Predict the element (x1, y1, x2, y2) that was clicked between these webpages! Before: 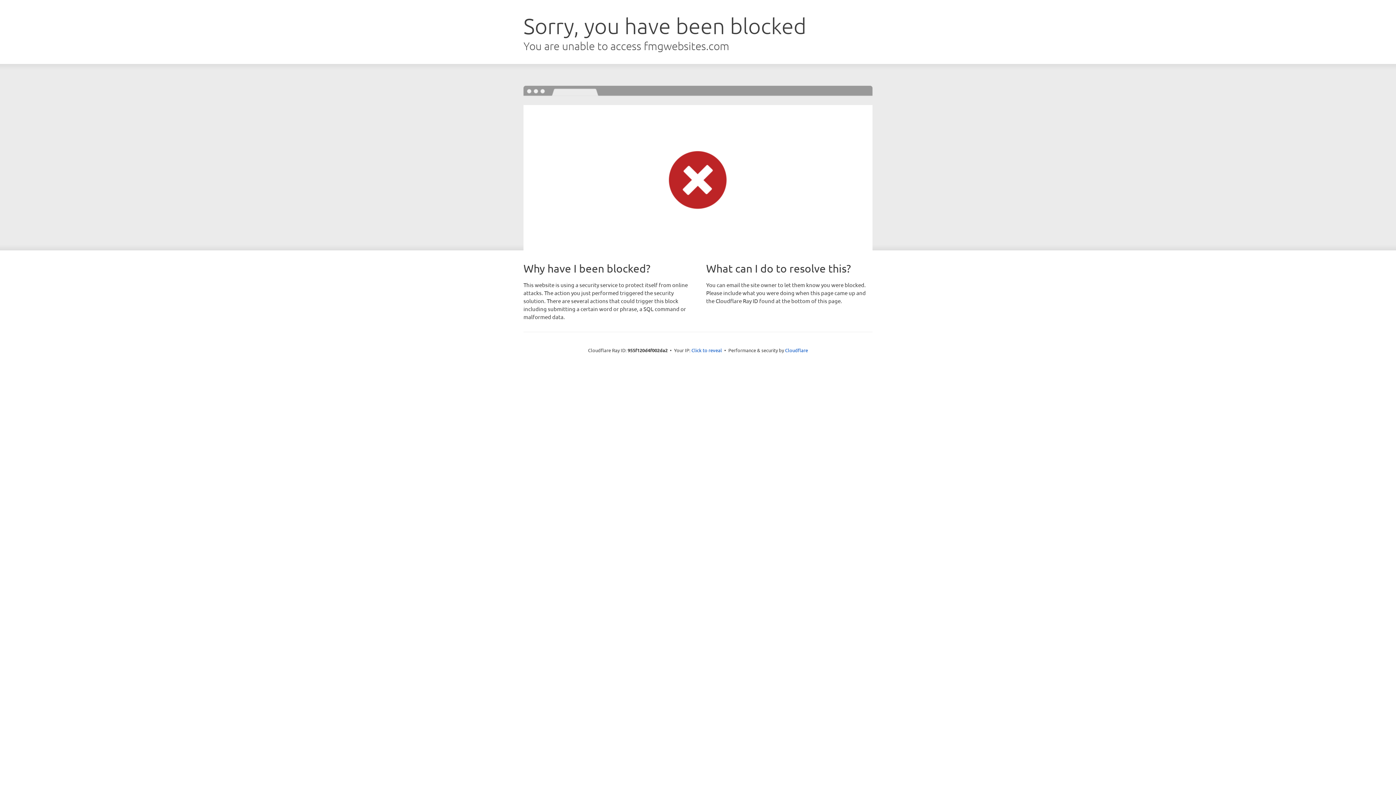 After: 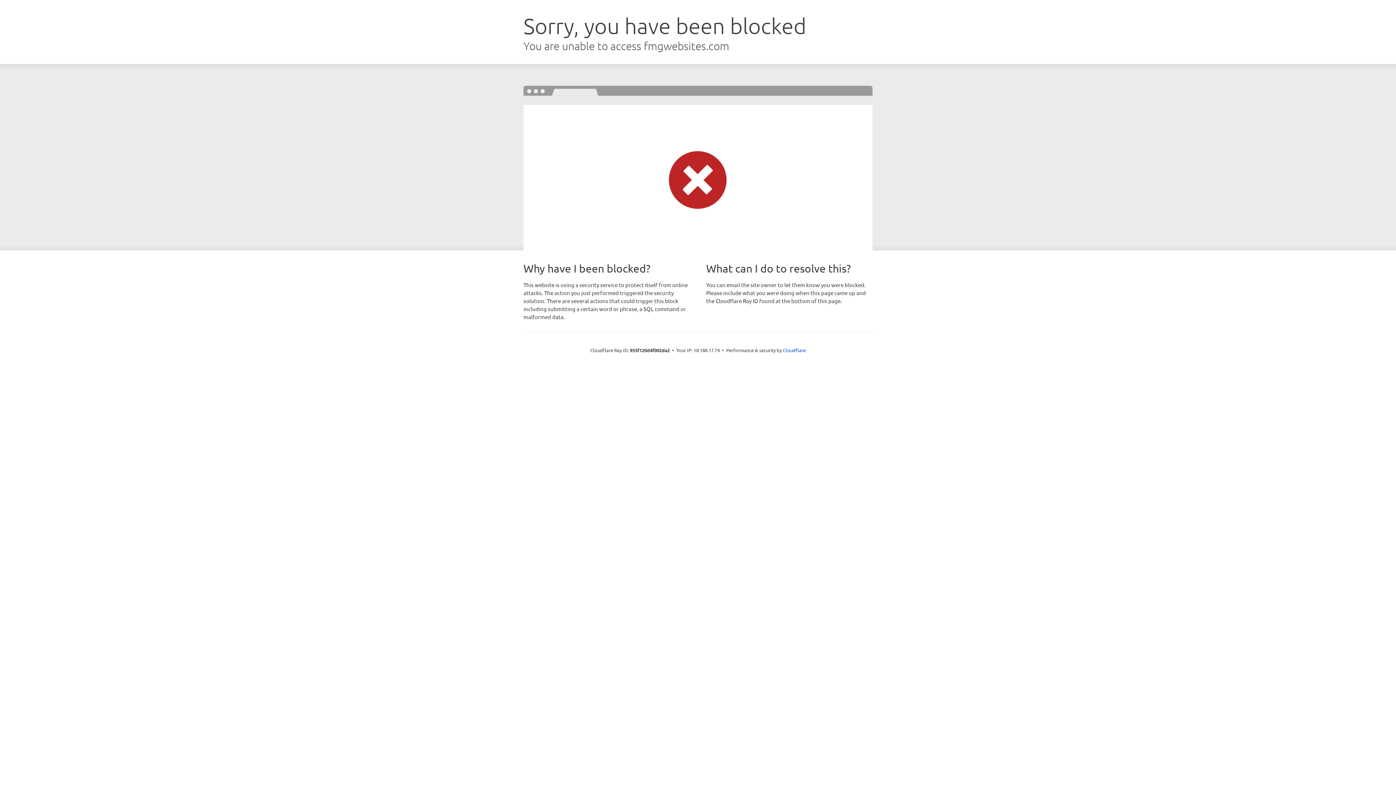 Action: bbox: (691, 346, 722, 353) label: Click to reveal